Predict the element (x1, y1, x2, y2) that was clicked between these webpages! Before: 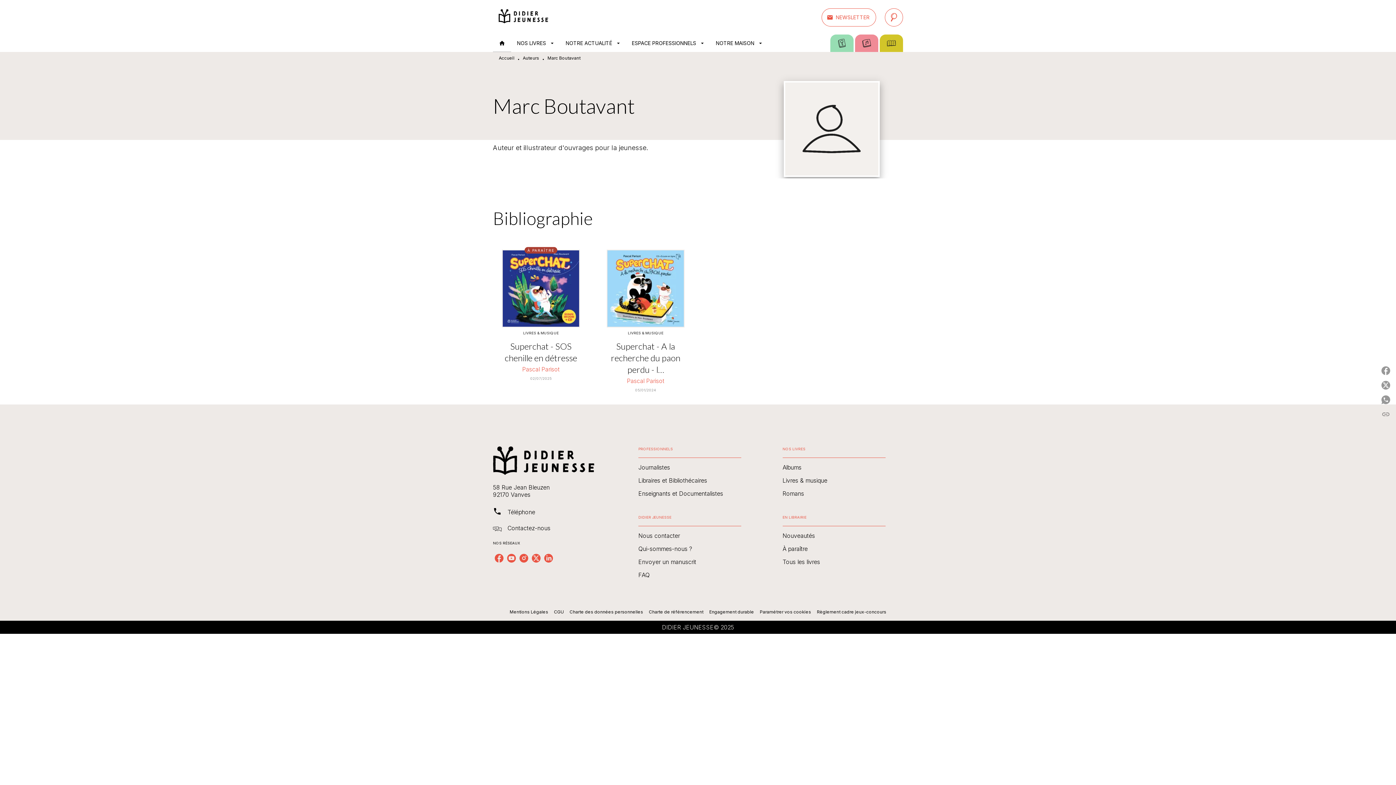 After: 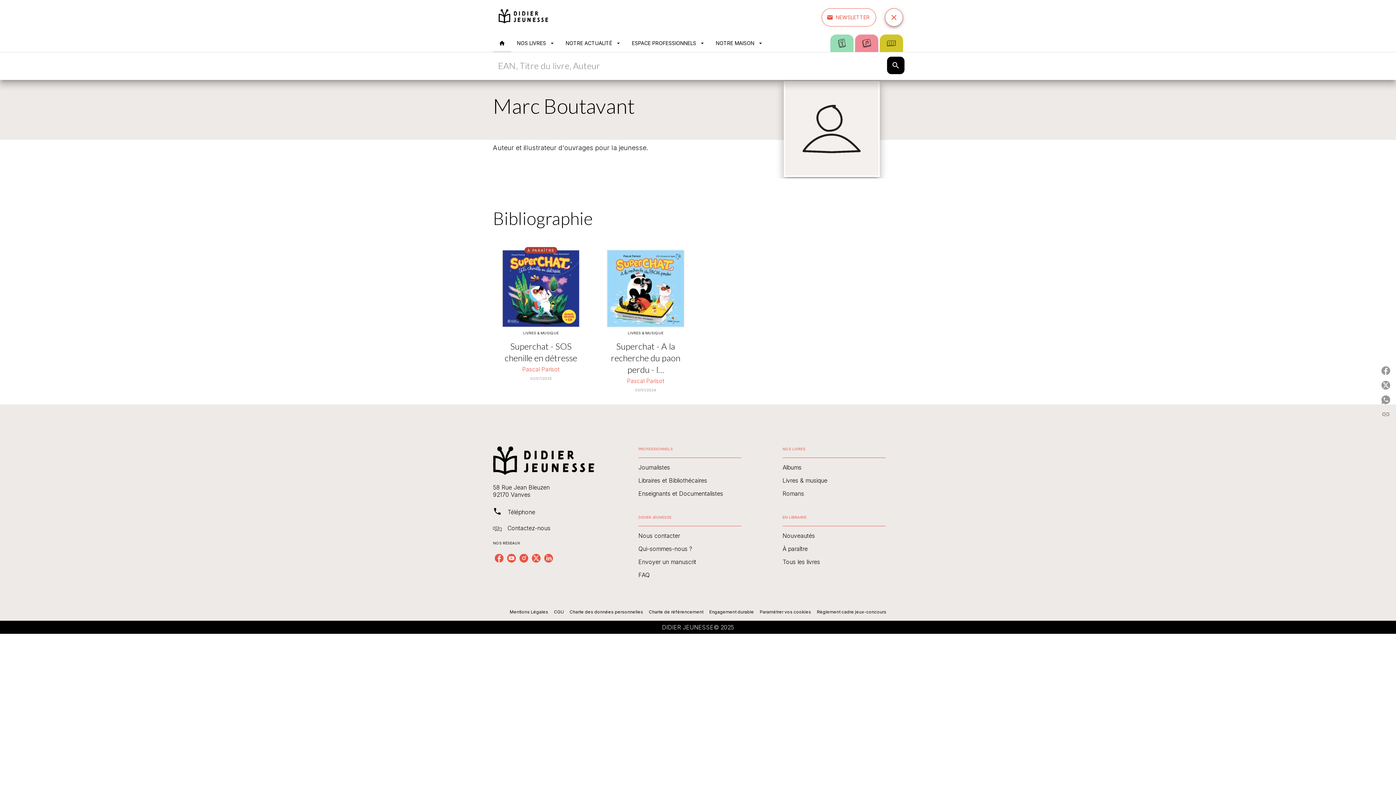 Action: bbox: (885, 8, 903, 26) label: Recherche